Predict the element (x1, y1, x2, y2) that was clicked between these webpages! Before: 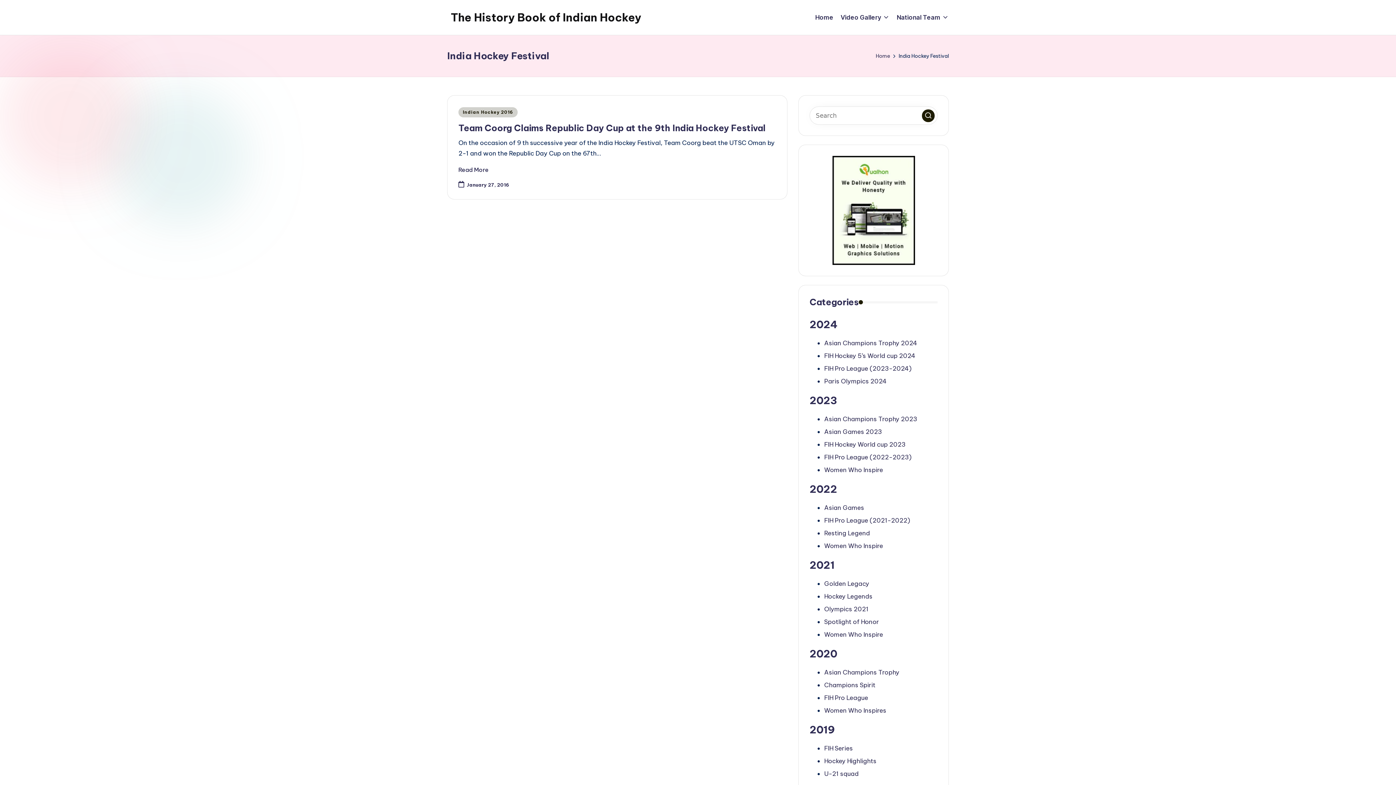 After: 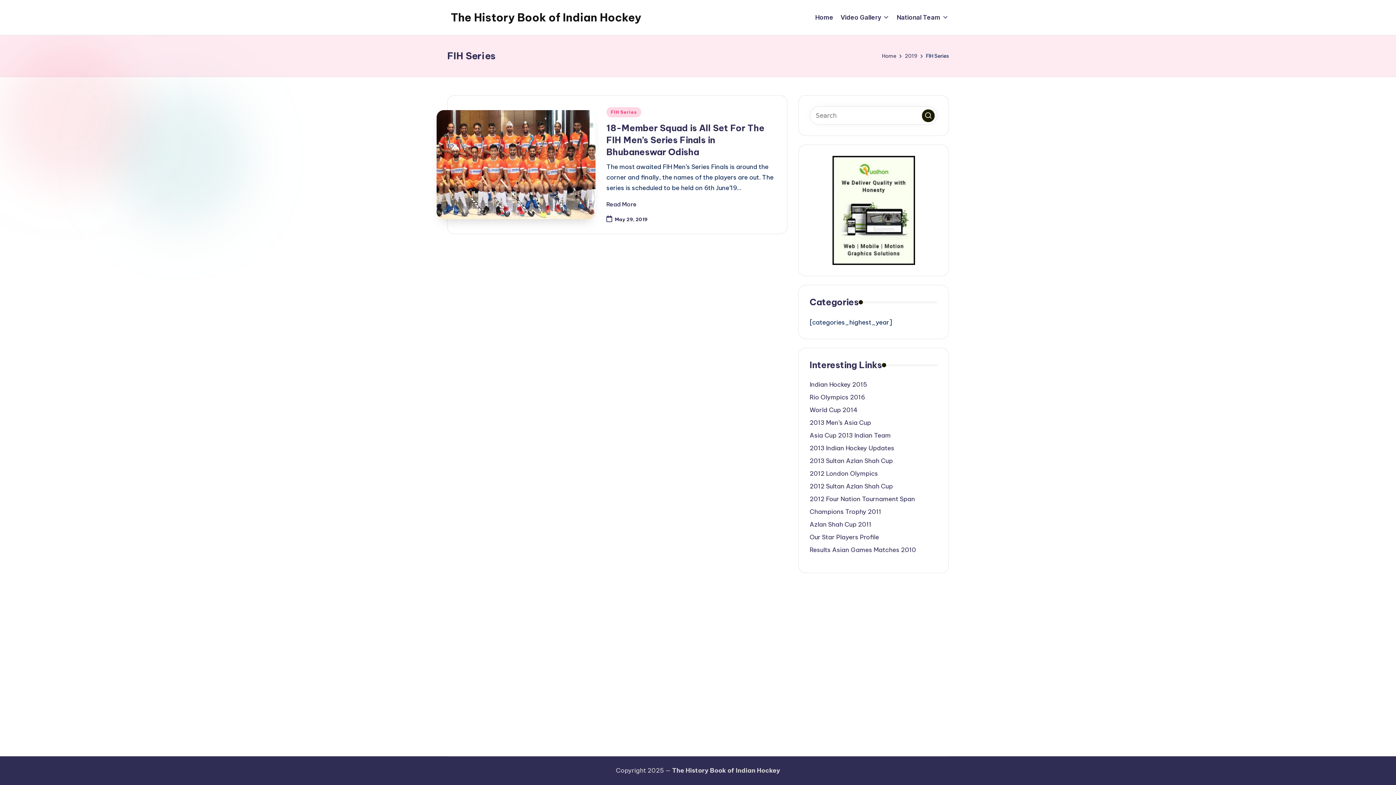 Action: bbox: (824, 744, 853, 752) label: FIH Series